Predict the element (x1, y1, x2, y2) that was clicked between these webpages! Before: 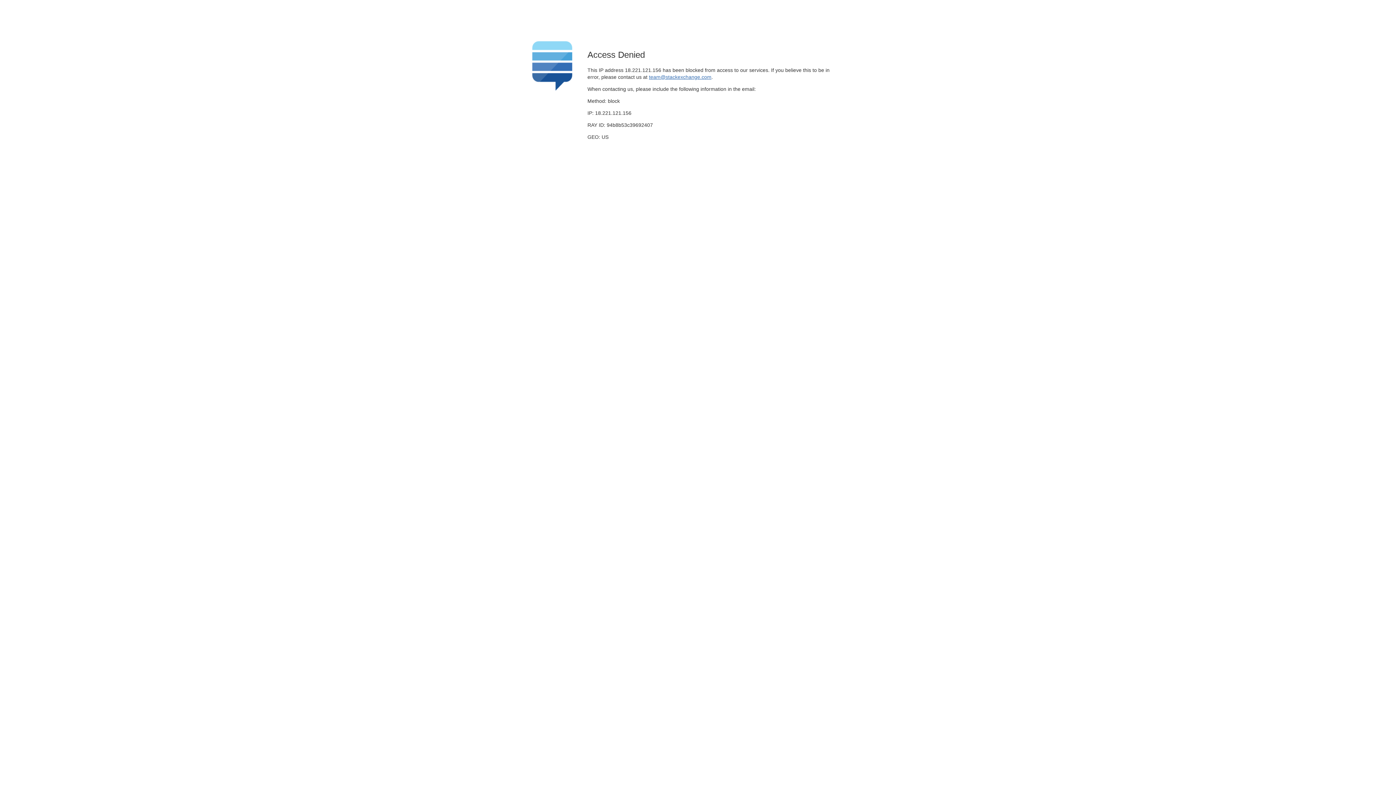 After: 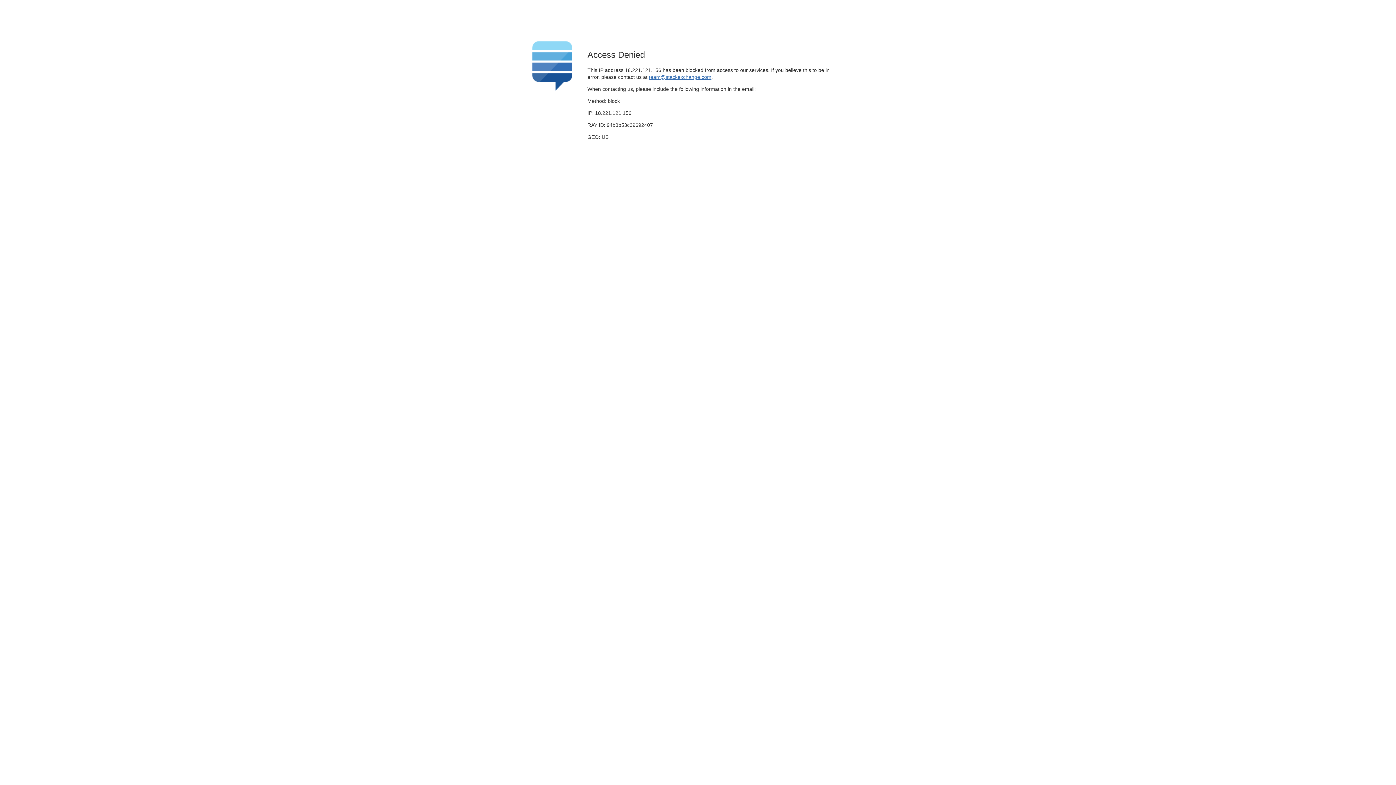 Action: bbox: (649, 74, 711, 79) label: team@stackexchange.com